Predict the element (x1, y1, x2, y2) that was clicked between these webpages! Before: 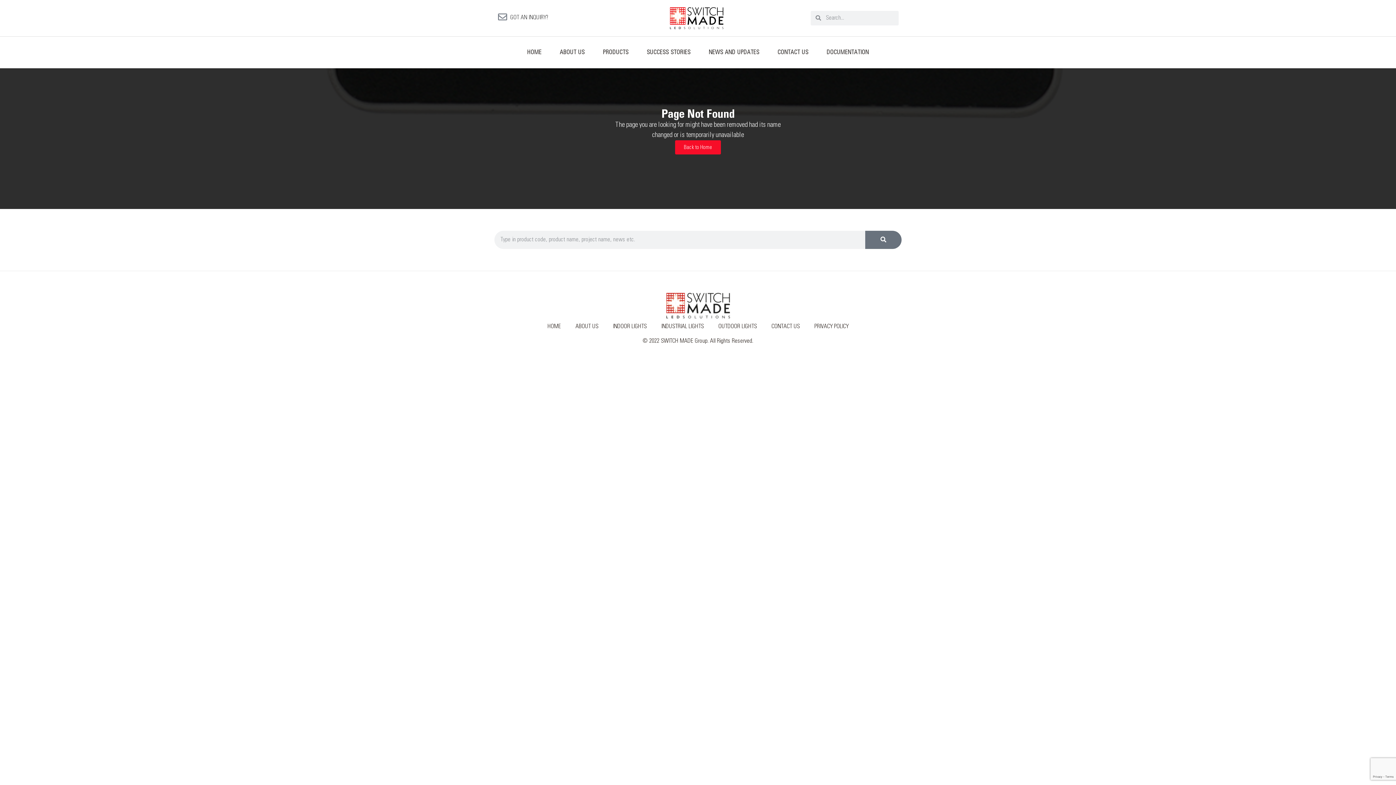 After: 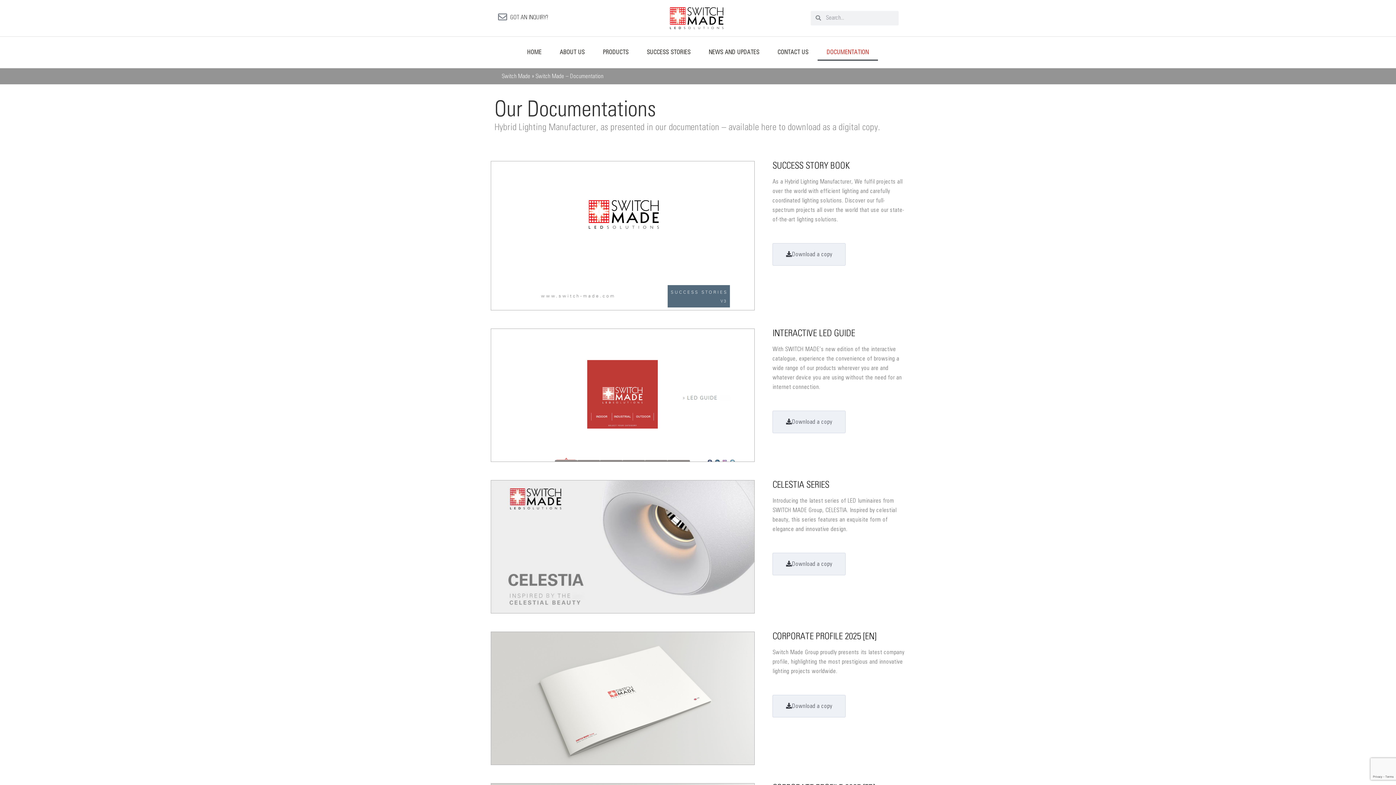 Action: label: DOCUMENTATION bbox: (817, 43, 878, 60)